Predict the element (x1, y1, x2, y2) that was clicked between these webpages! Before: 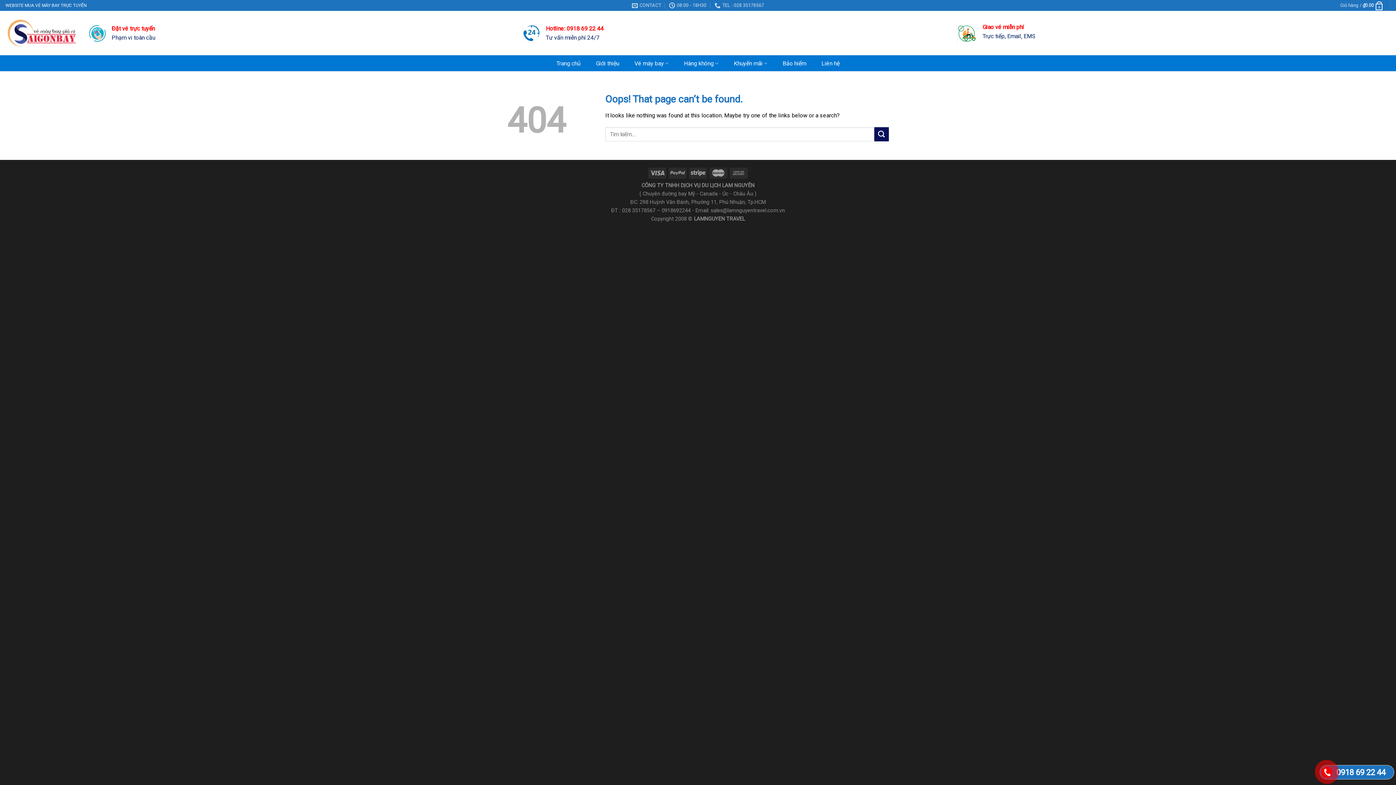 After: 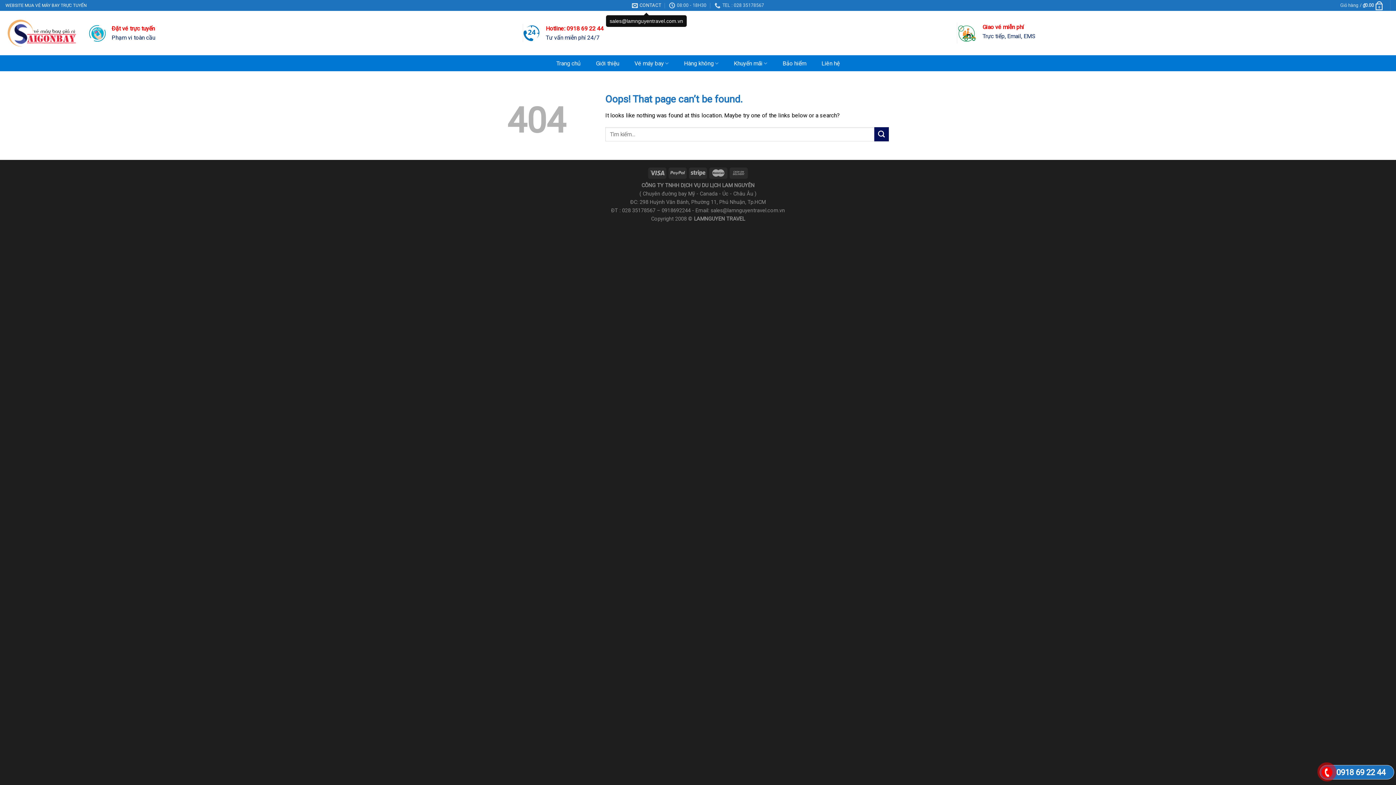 Action: label: CONTACT bbox: (632, 0, 661, 10)